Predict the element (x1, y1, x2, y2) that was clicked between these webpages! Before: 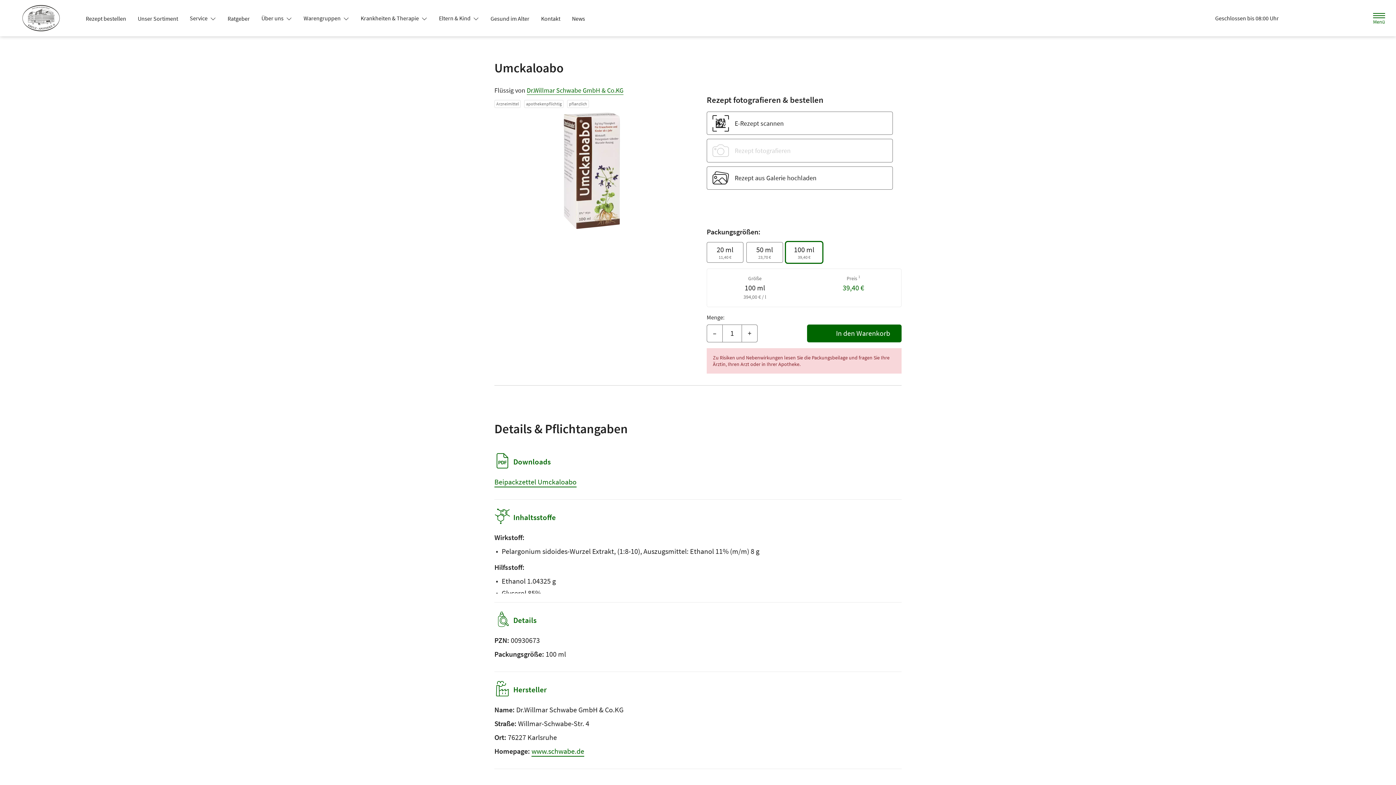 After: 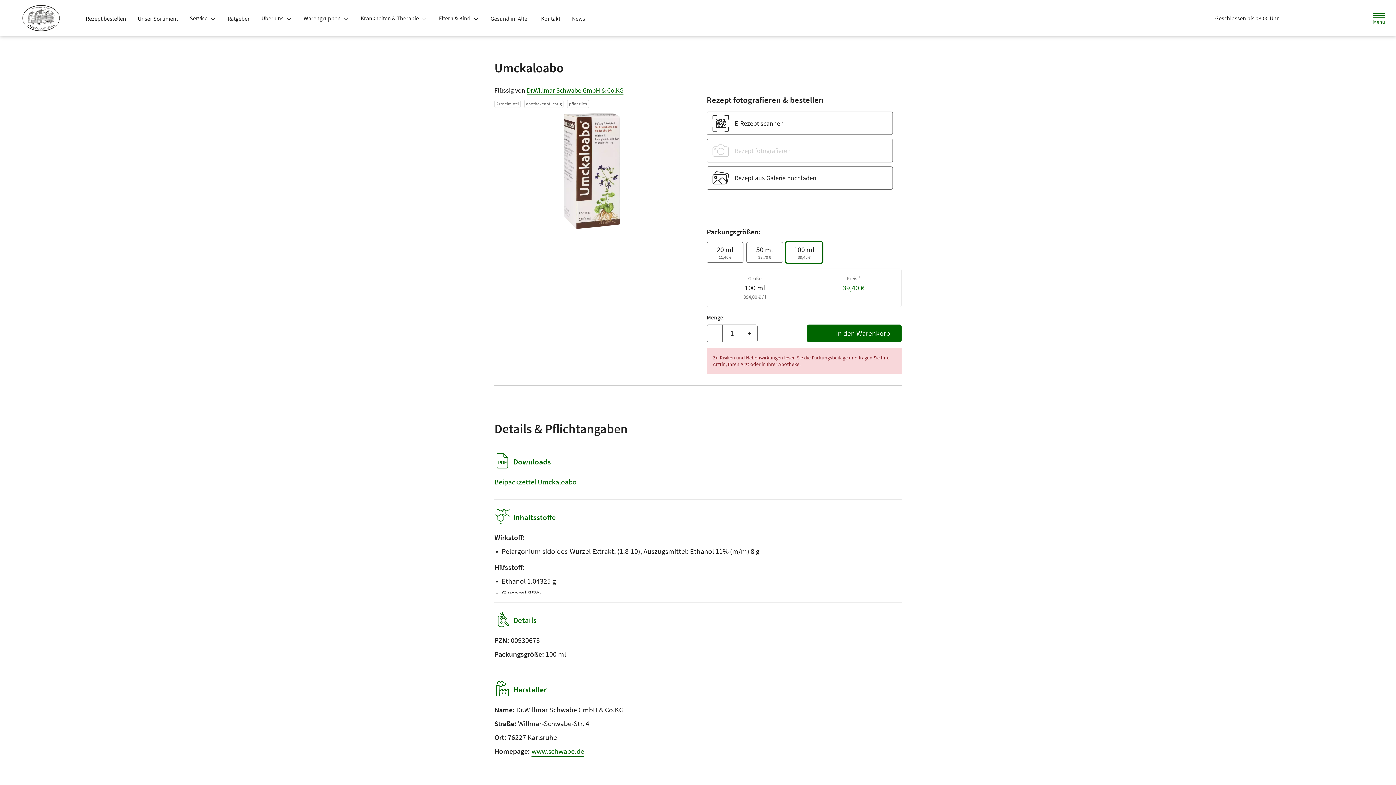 Action: bbox: (297, 11, 354, 24) label: Warengruppen 